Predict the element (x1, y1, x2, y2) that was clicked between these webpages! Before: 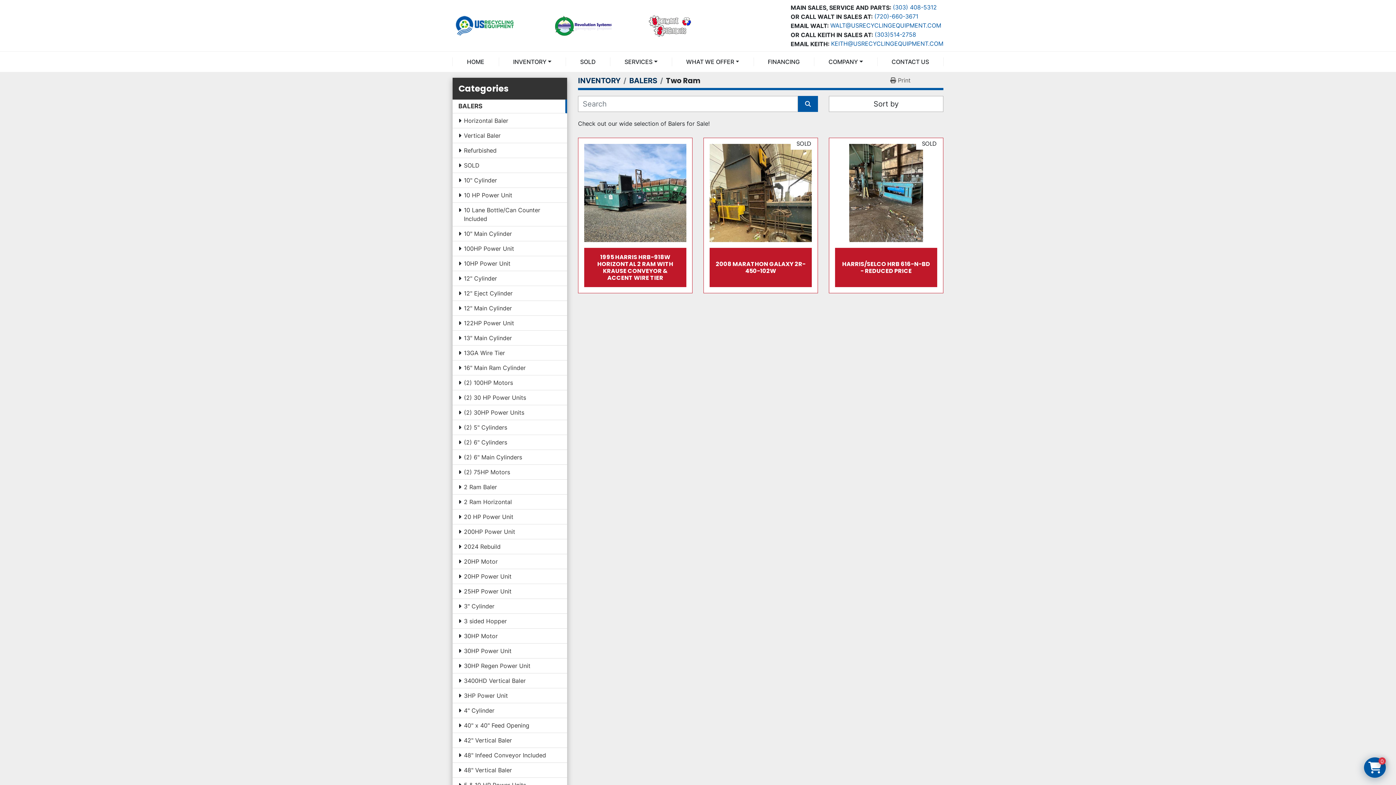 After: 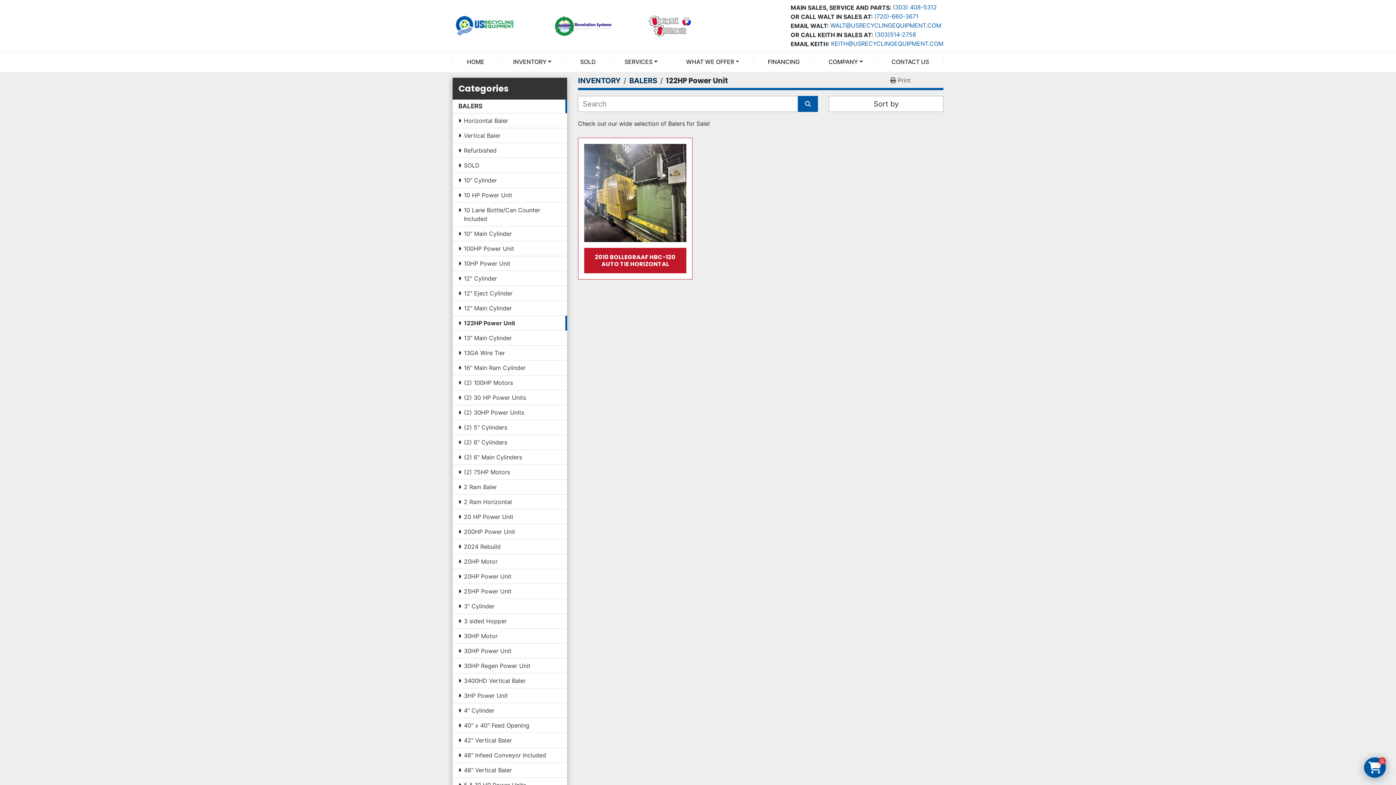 Action: bbox: (464, 318, 561, 327) label: 122HP Power Unit